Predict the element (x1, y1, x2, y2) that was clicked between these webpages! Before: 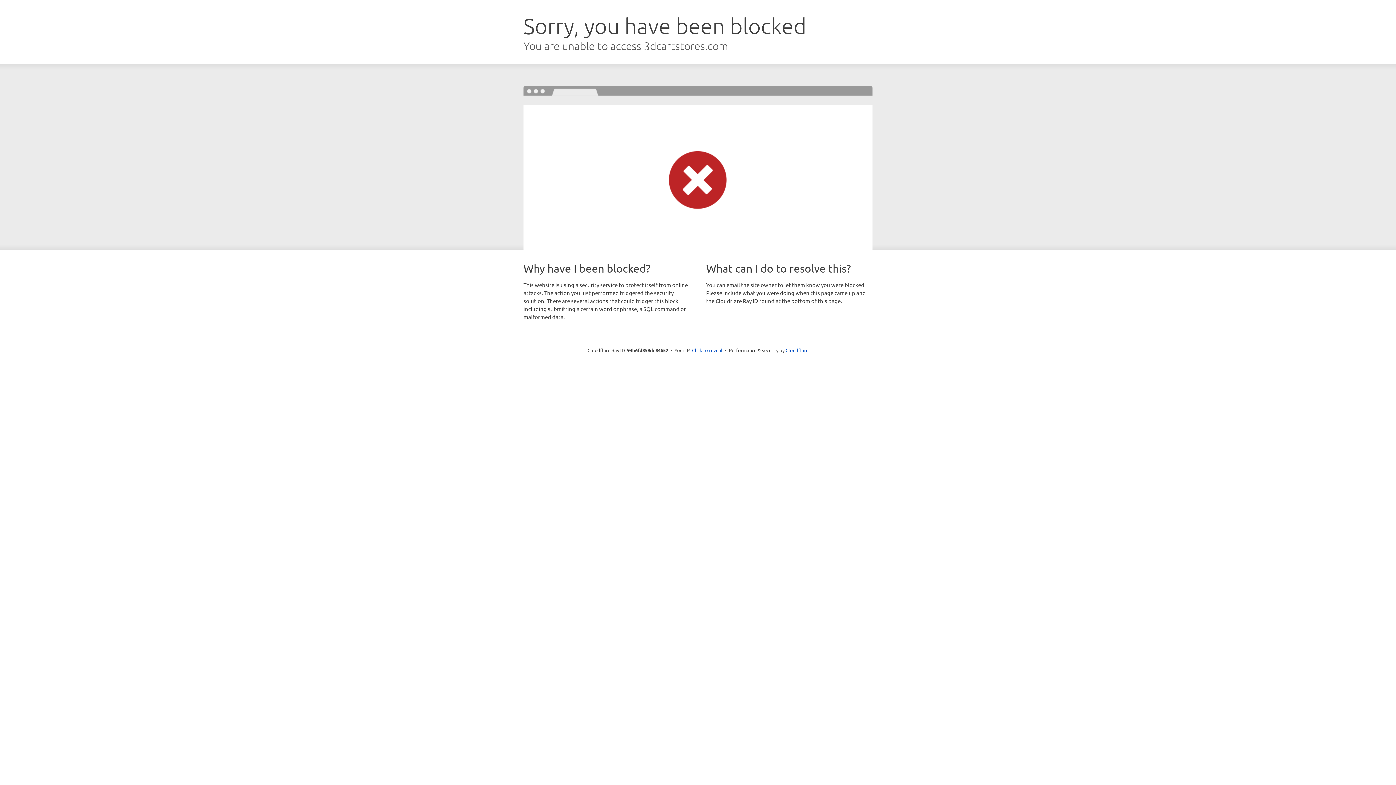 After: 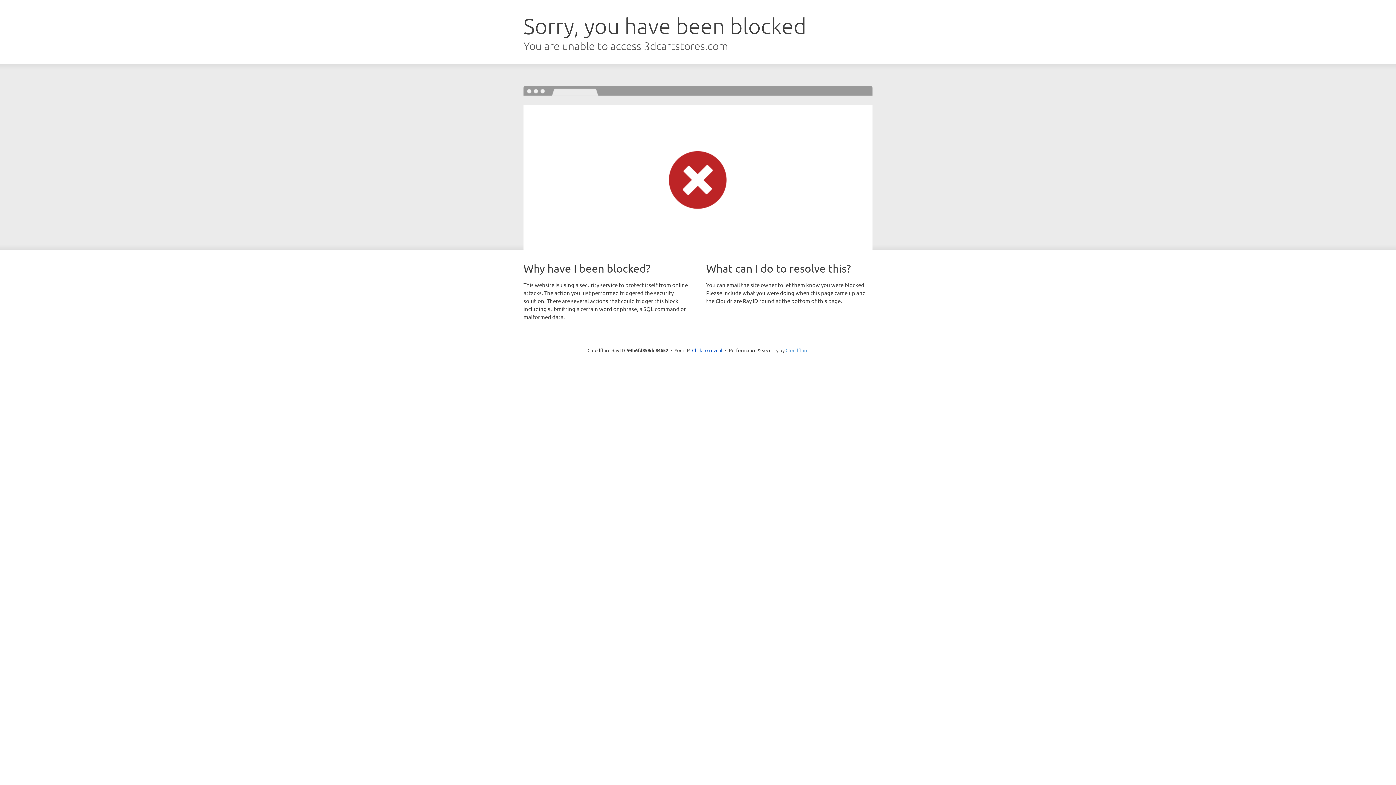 Action: label: Cloudflare bbox: (785, 347, 808, 353)